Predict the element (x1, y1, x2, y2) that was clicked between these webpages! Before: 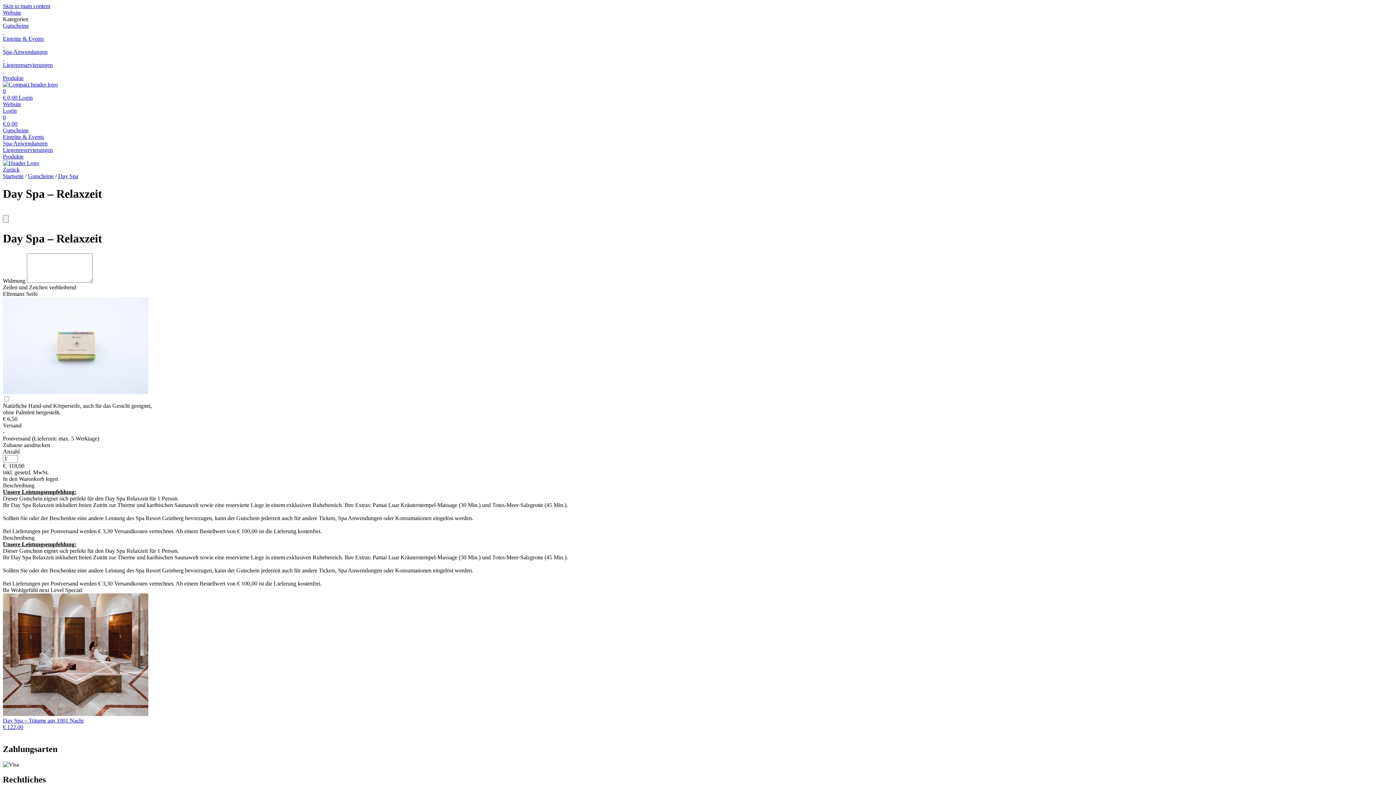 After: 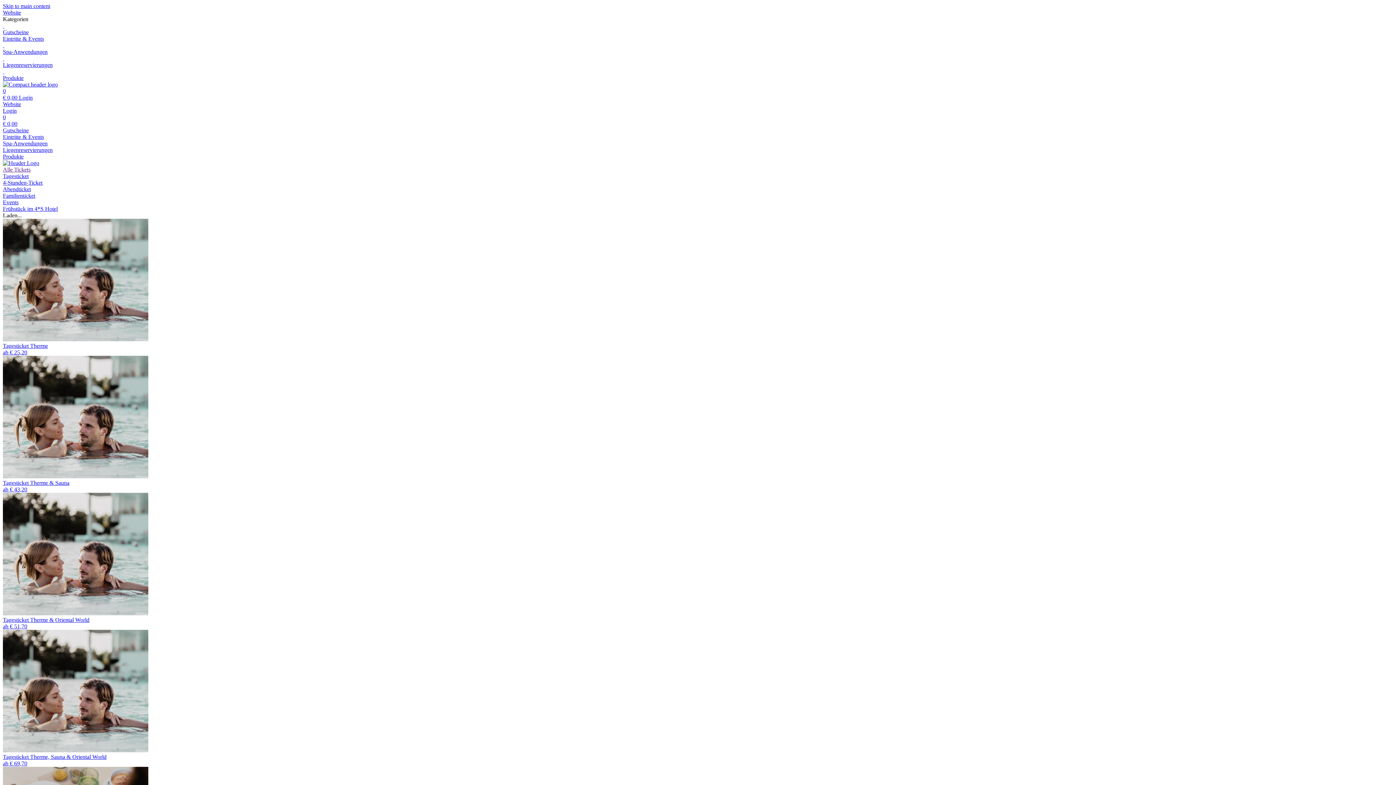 Action: label:  
Eintritte & Events bbox: (2, 29, 1393, 42)